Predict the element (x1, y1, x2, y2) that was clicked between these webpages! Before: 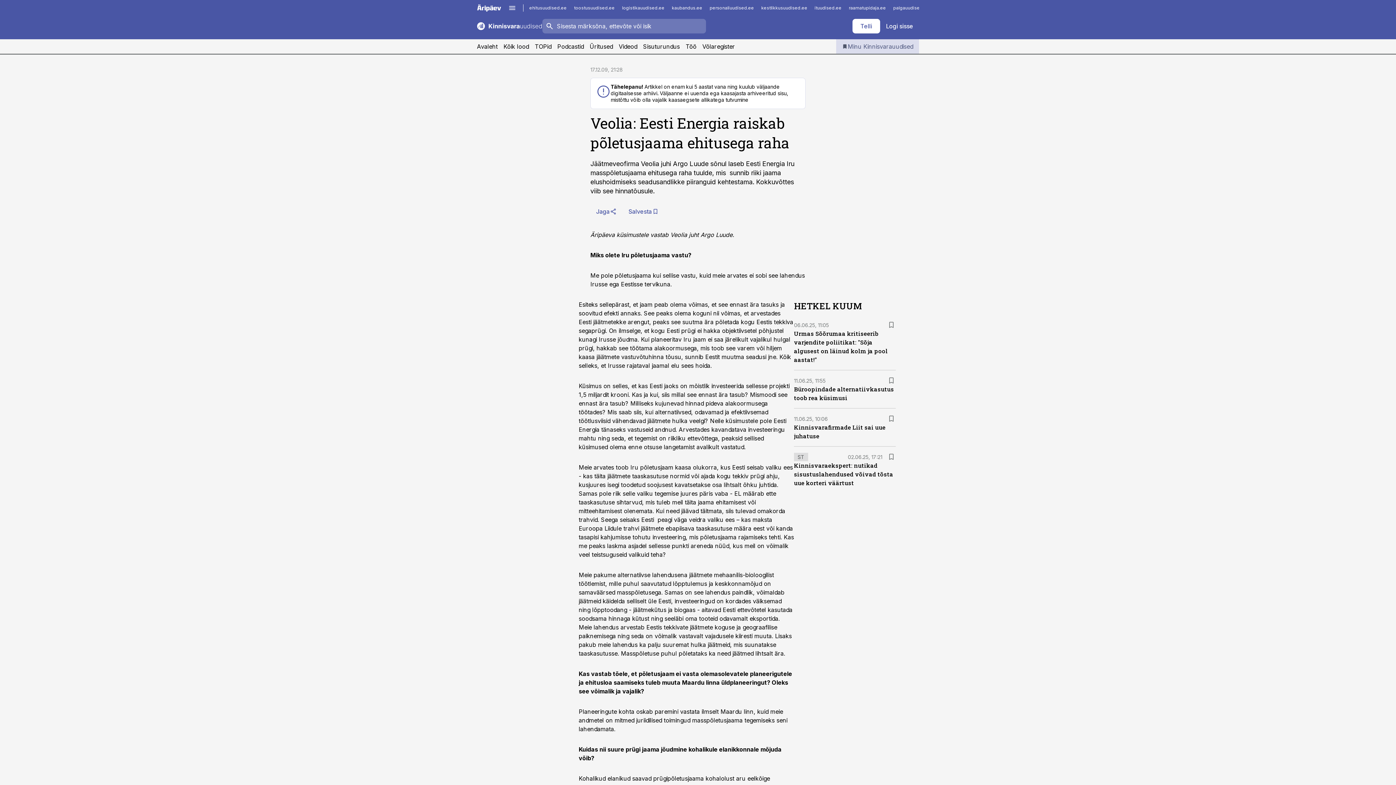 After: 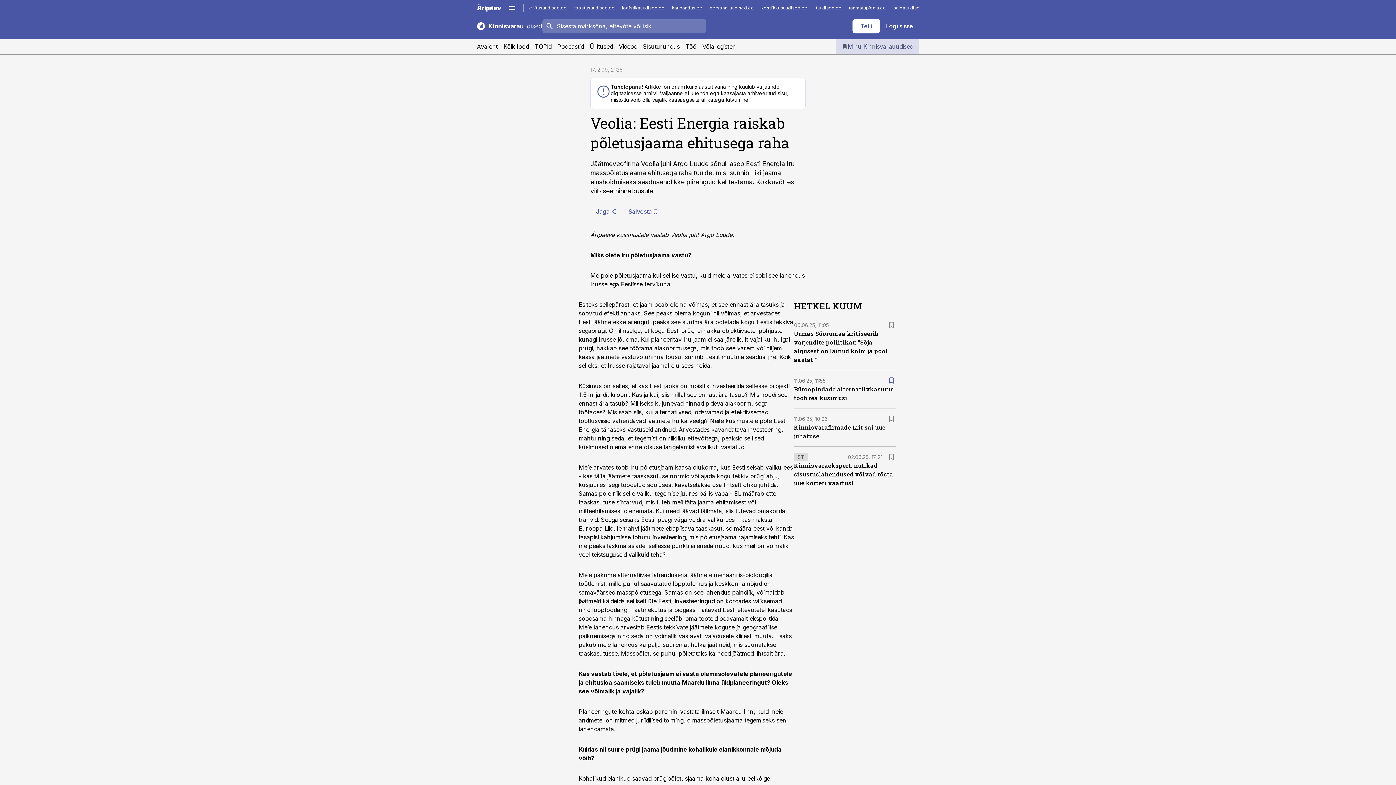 Action: bbox: (887, 376, 896, 385)